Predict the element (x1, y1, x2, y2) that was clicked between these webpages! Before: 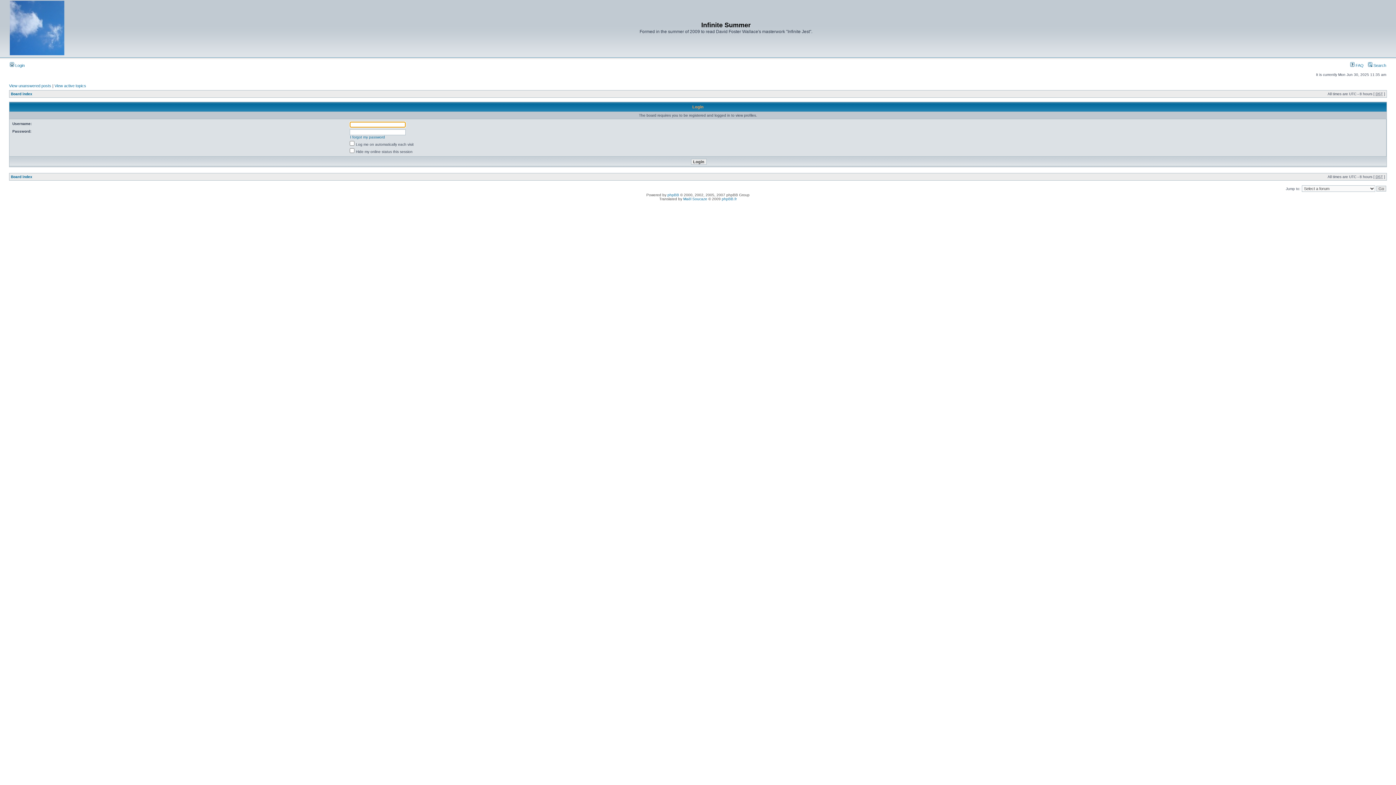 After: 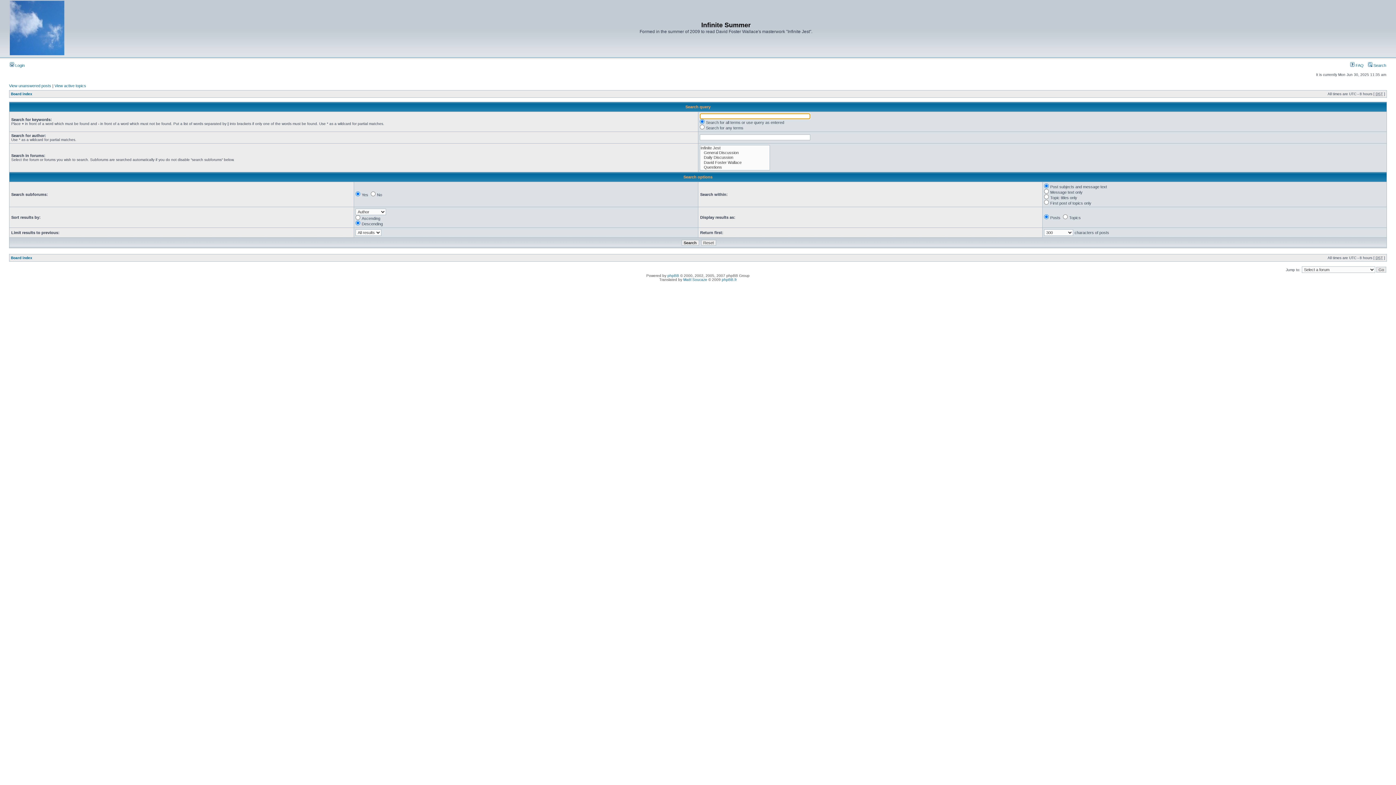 Action: label:  Search bbox: (1368, 63, 1386, 67)